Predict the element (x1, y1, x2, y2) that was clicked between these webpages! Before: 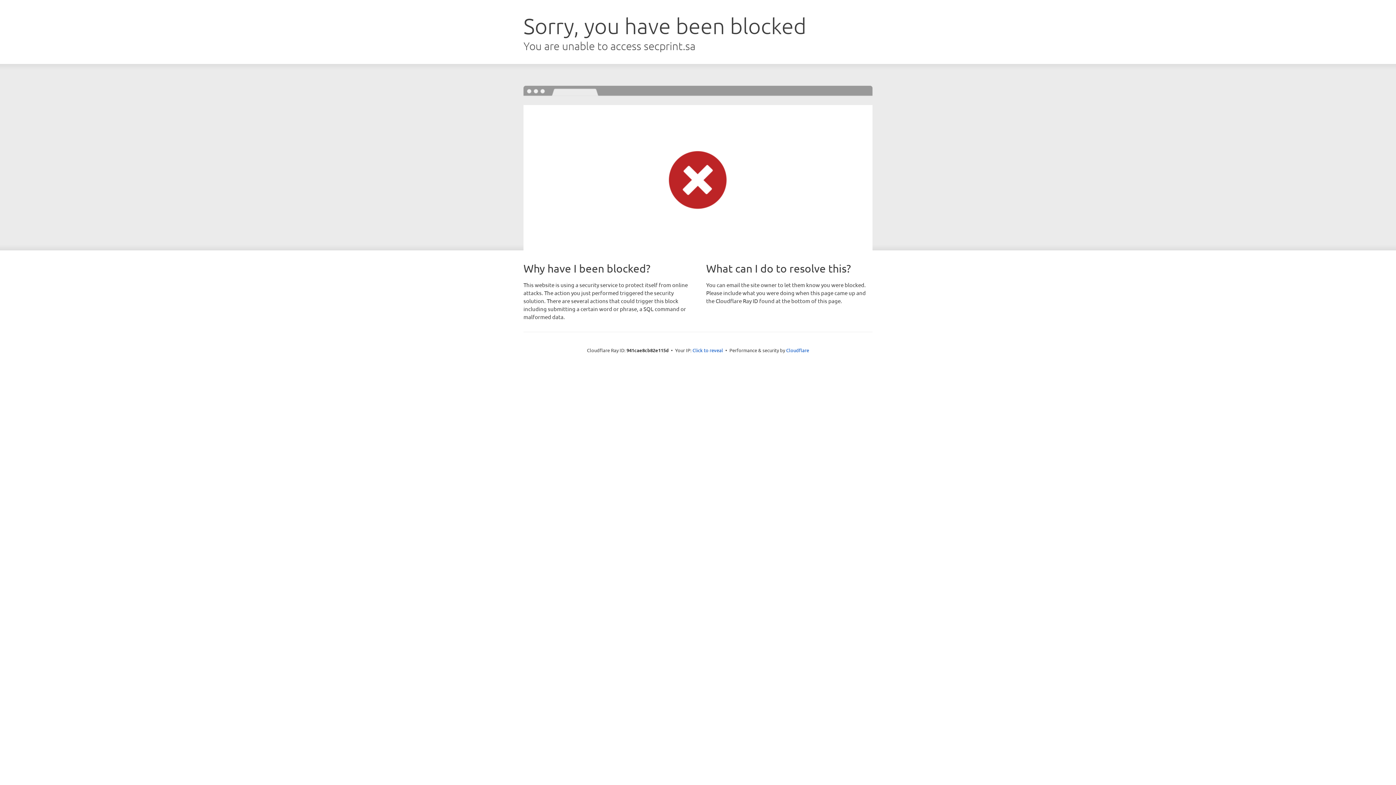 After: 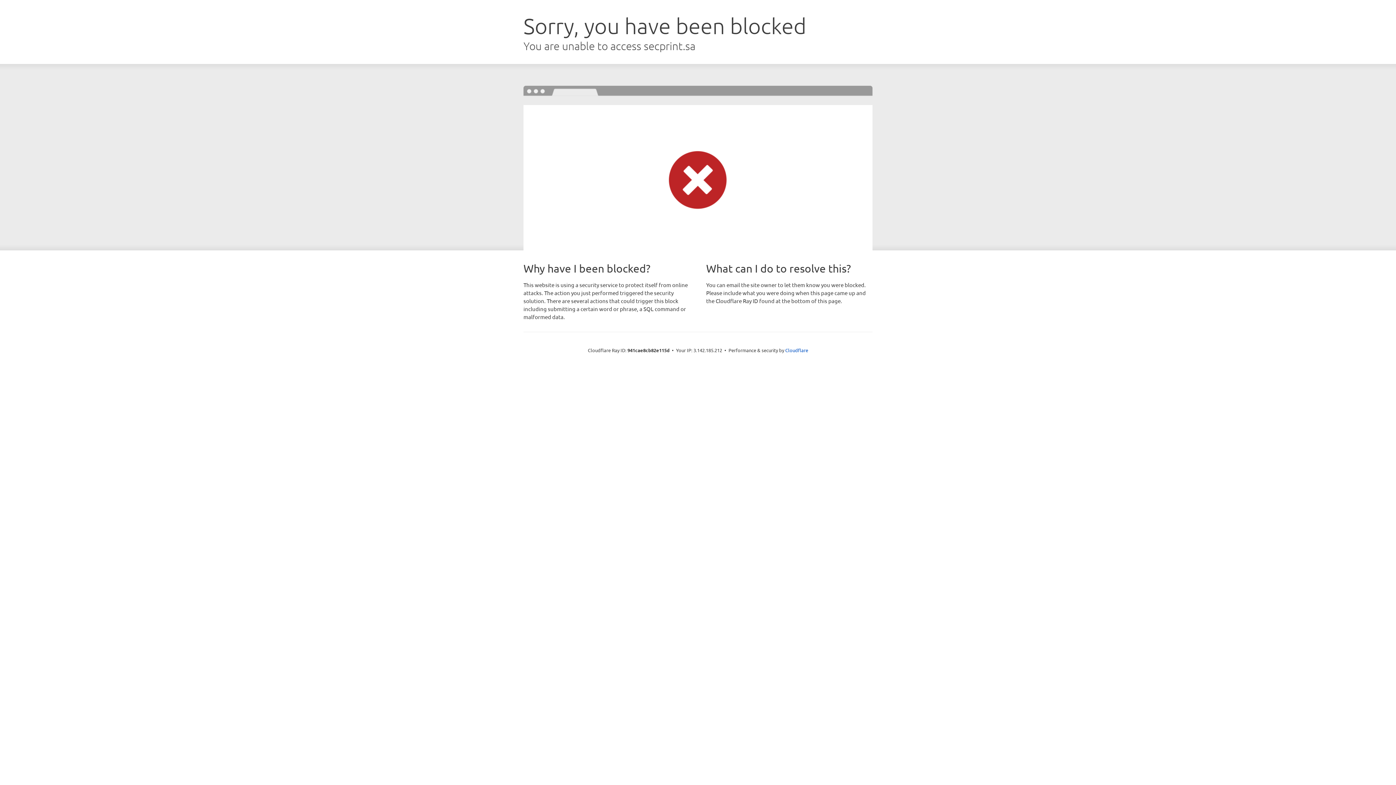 Action: label: Click to reveal bbox: (692, 346, 723, 353)